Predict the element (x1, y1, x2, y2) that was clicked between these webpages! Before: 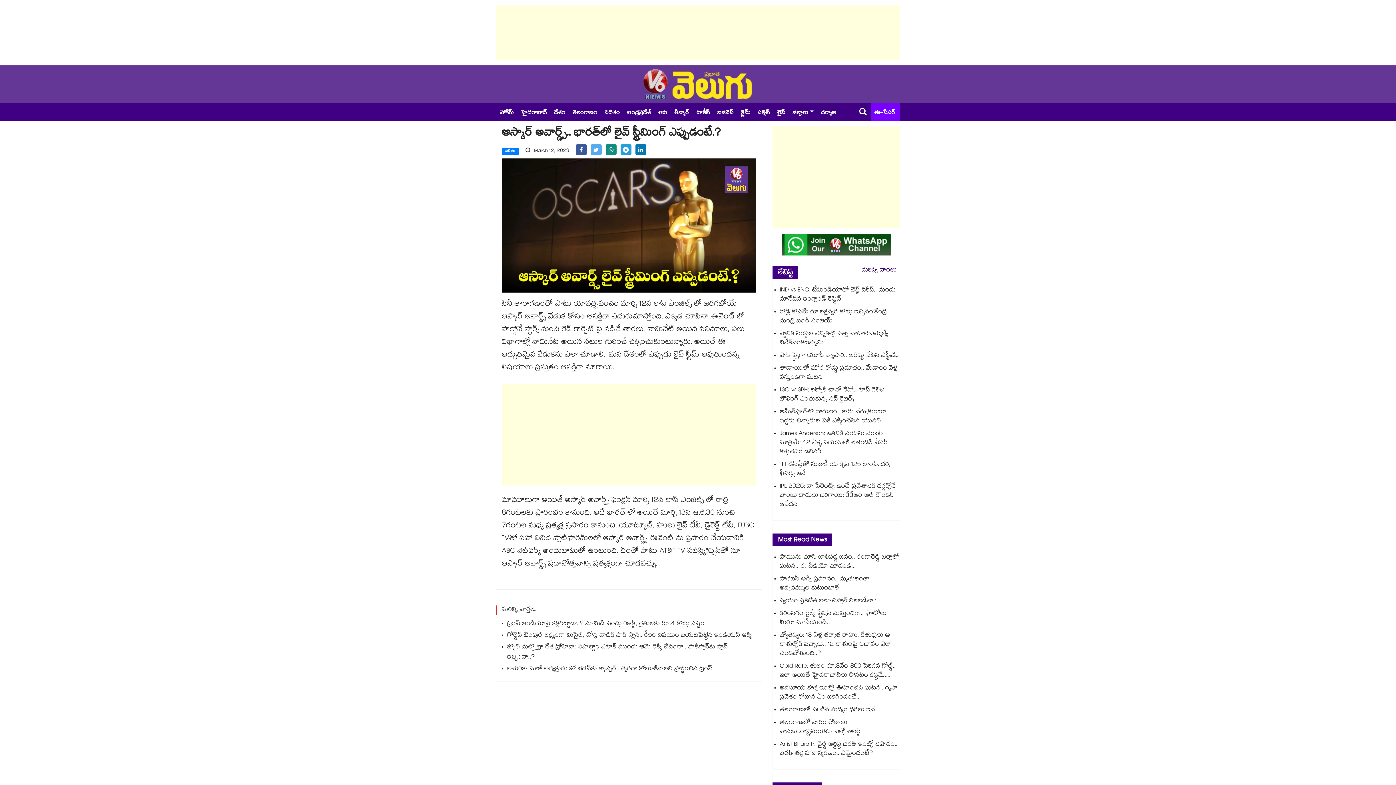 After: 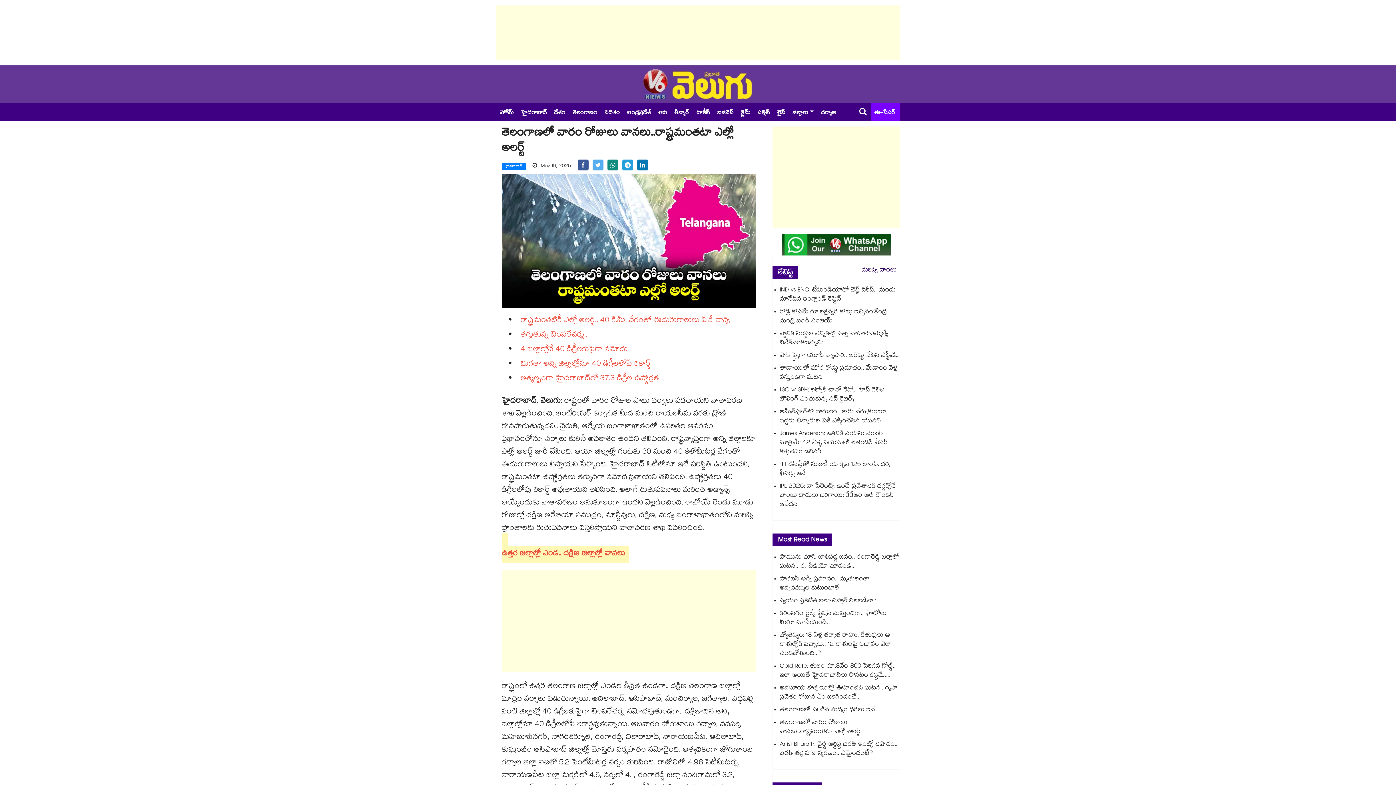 Action: label: తెలంగాణలో వారం రోజులు వానలు..రాష్ట్రమంతటా ఎల్లో అలర్ట్ bbox: (780, 718, 861, 737)